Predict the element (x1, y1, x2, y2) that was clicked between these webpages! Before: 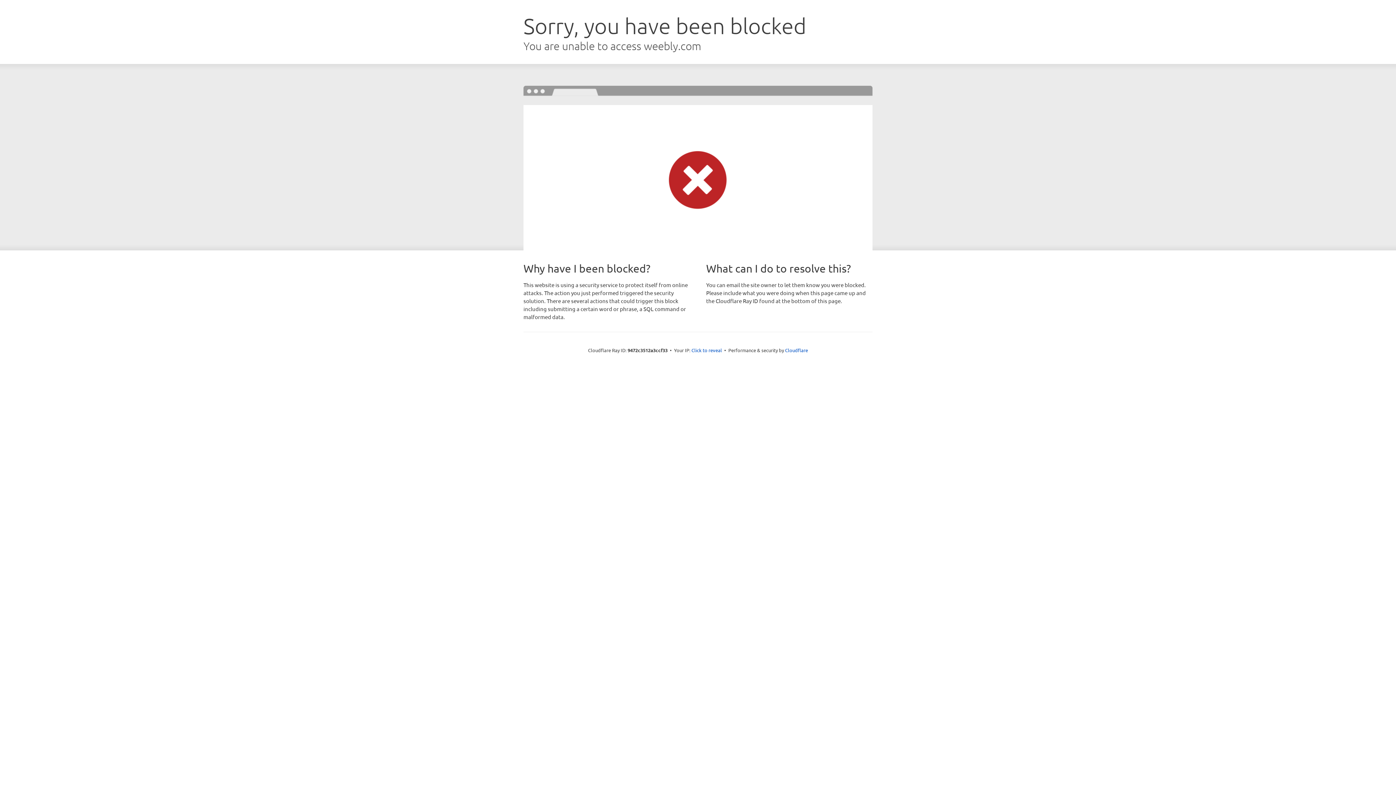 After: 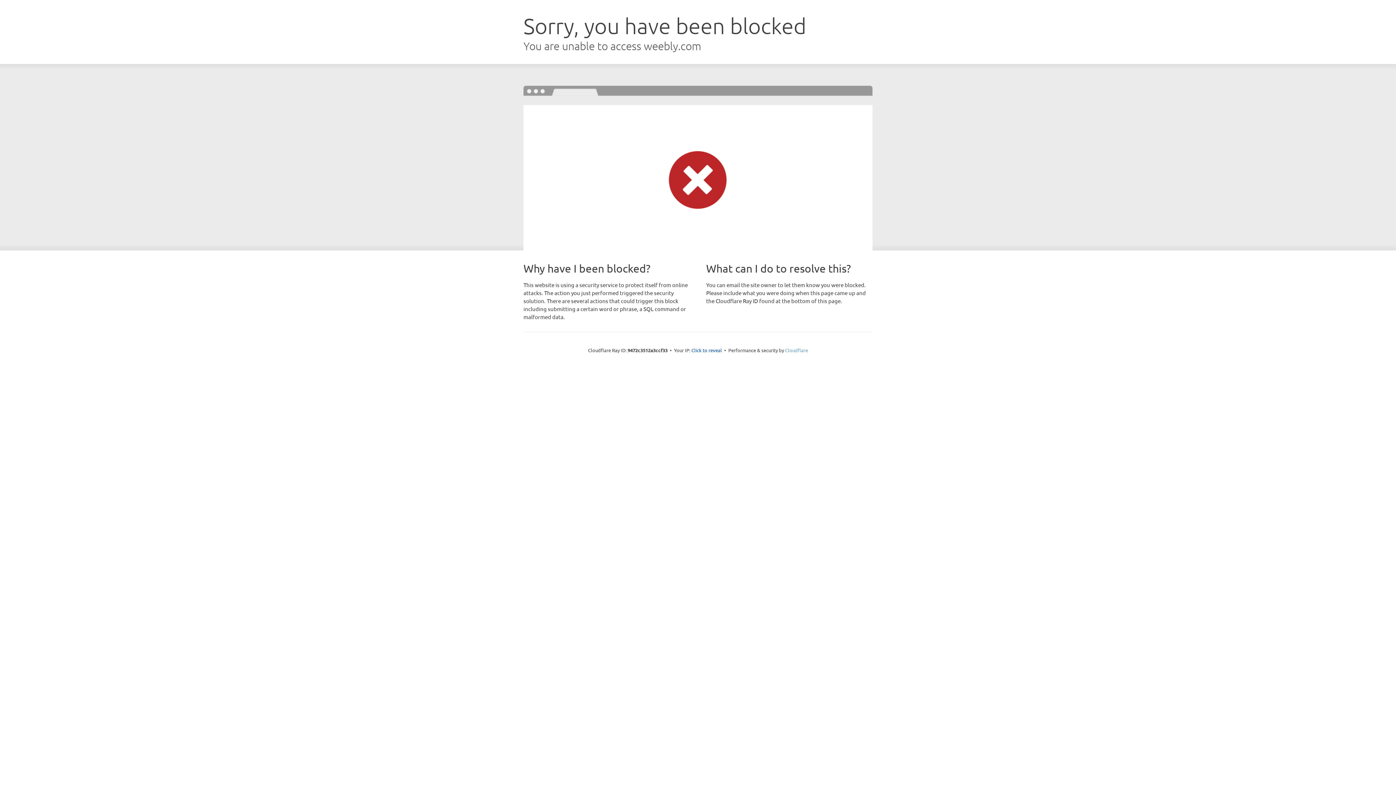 Action: bbox: (785, 347, 808, 353) label: Cloudflare